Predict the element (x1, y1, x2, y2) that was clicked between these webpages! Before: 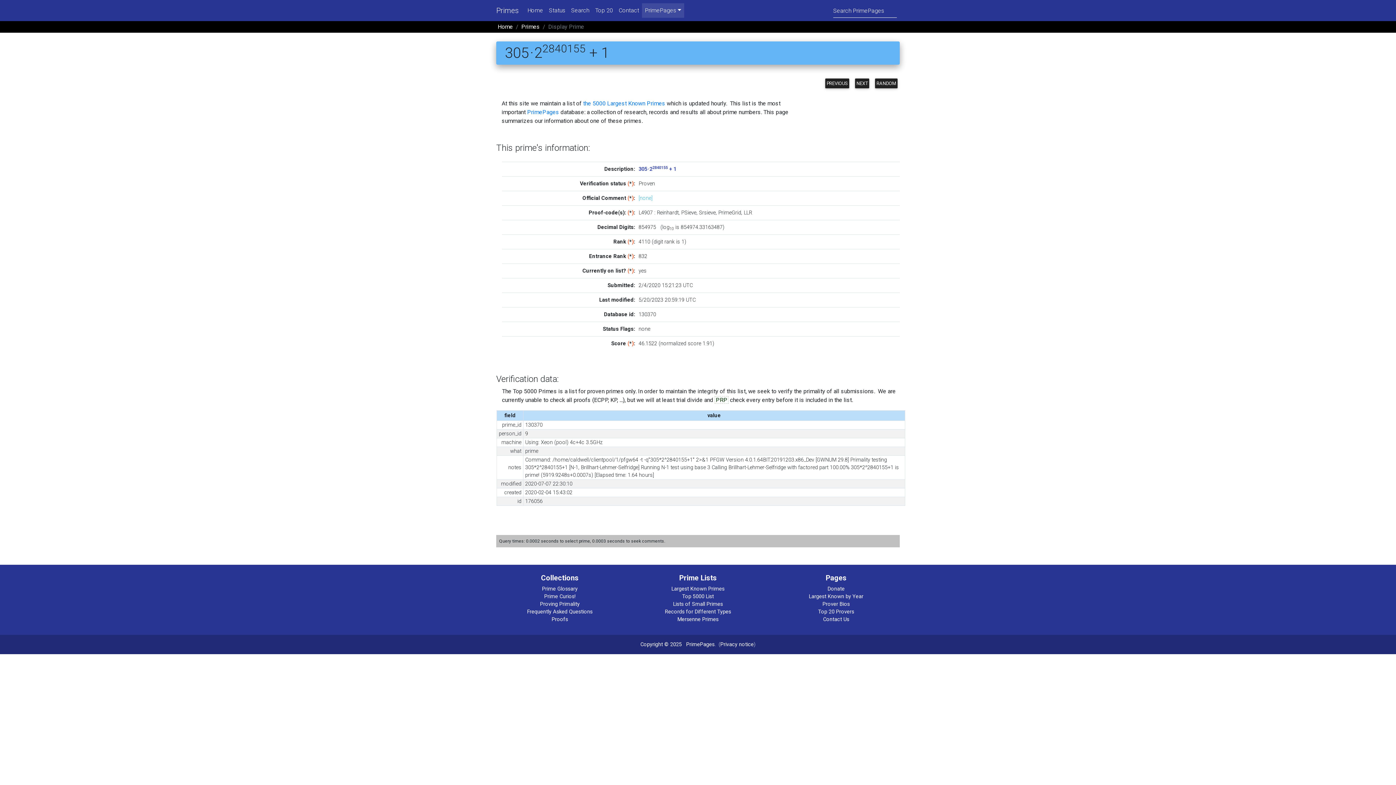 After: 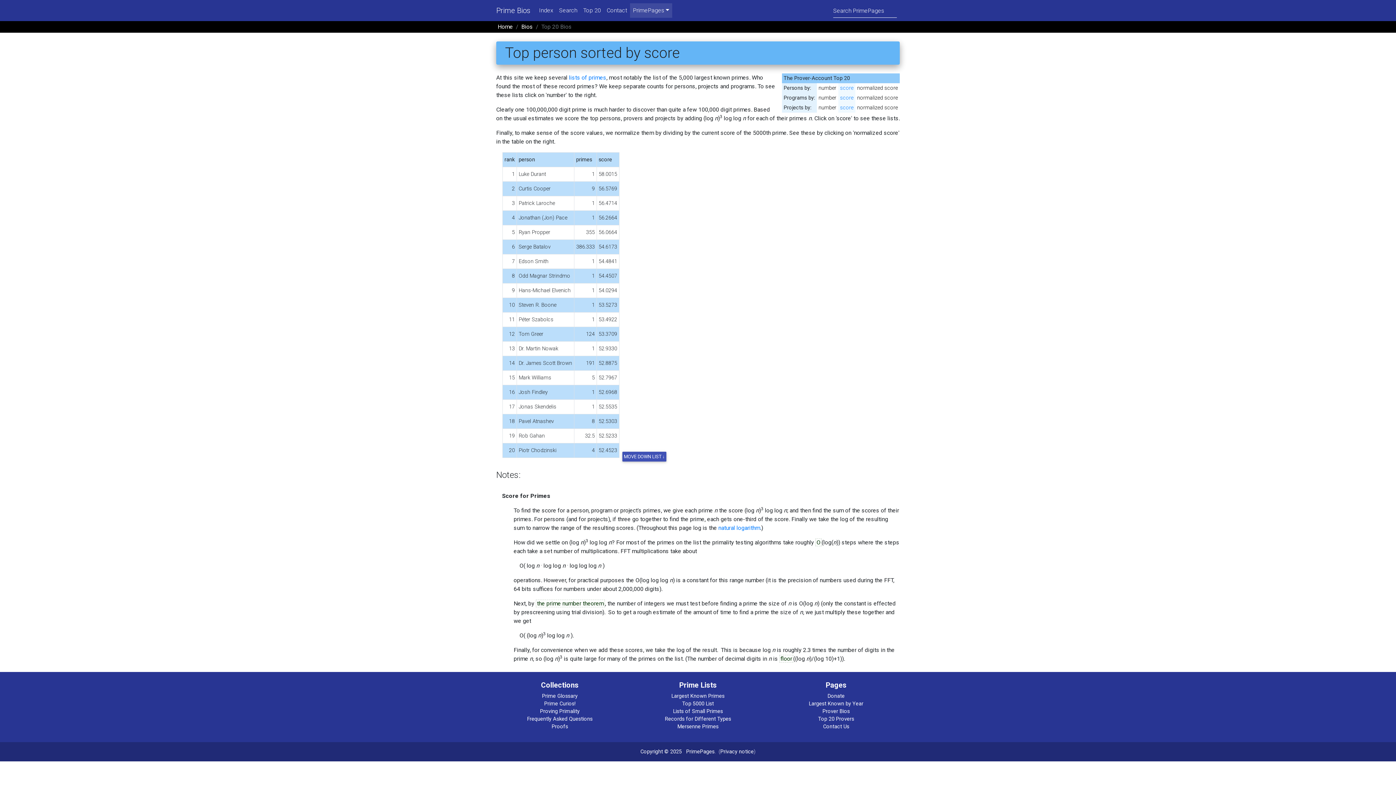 Action: bbox: (818, 609, 854, 615) label: Top 20 Provers